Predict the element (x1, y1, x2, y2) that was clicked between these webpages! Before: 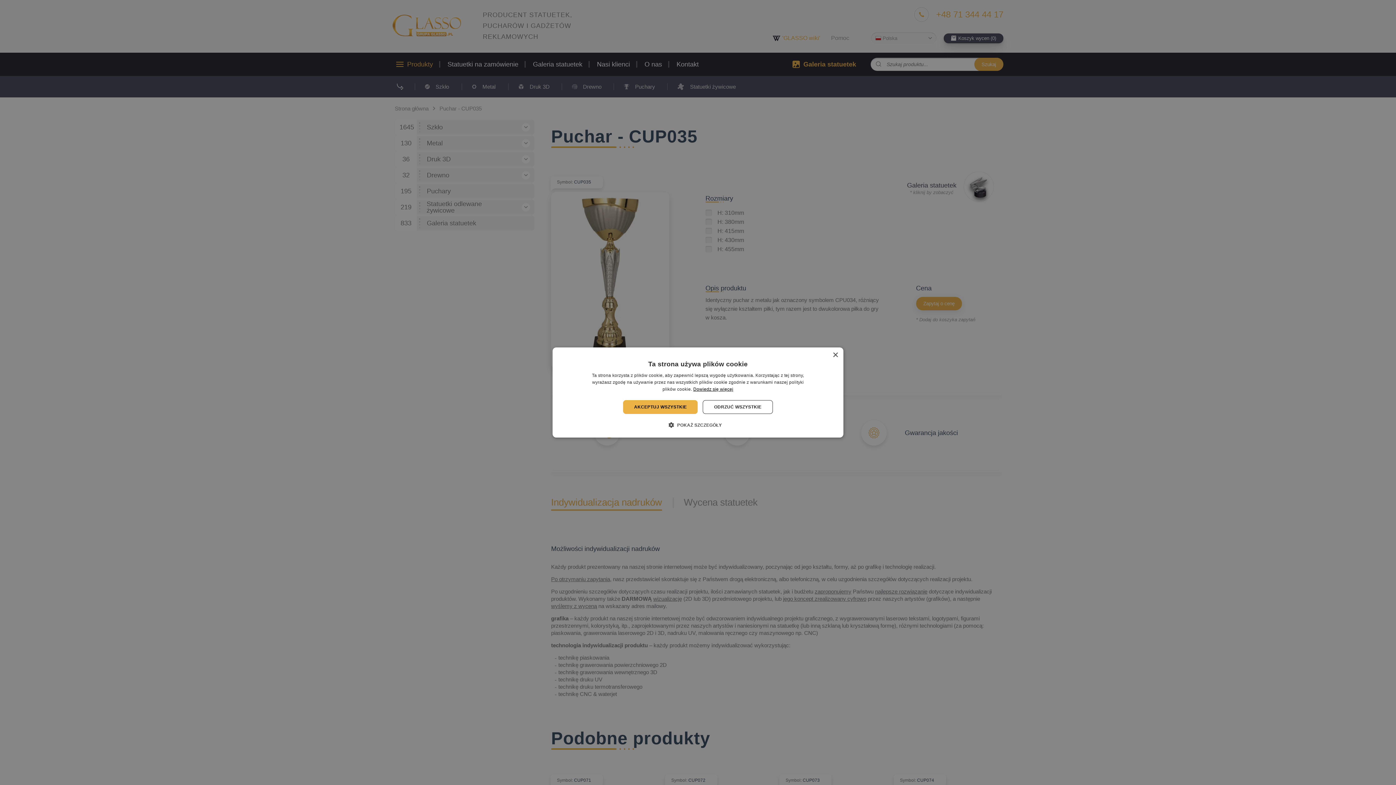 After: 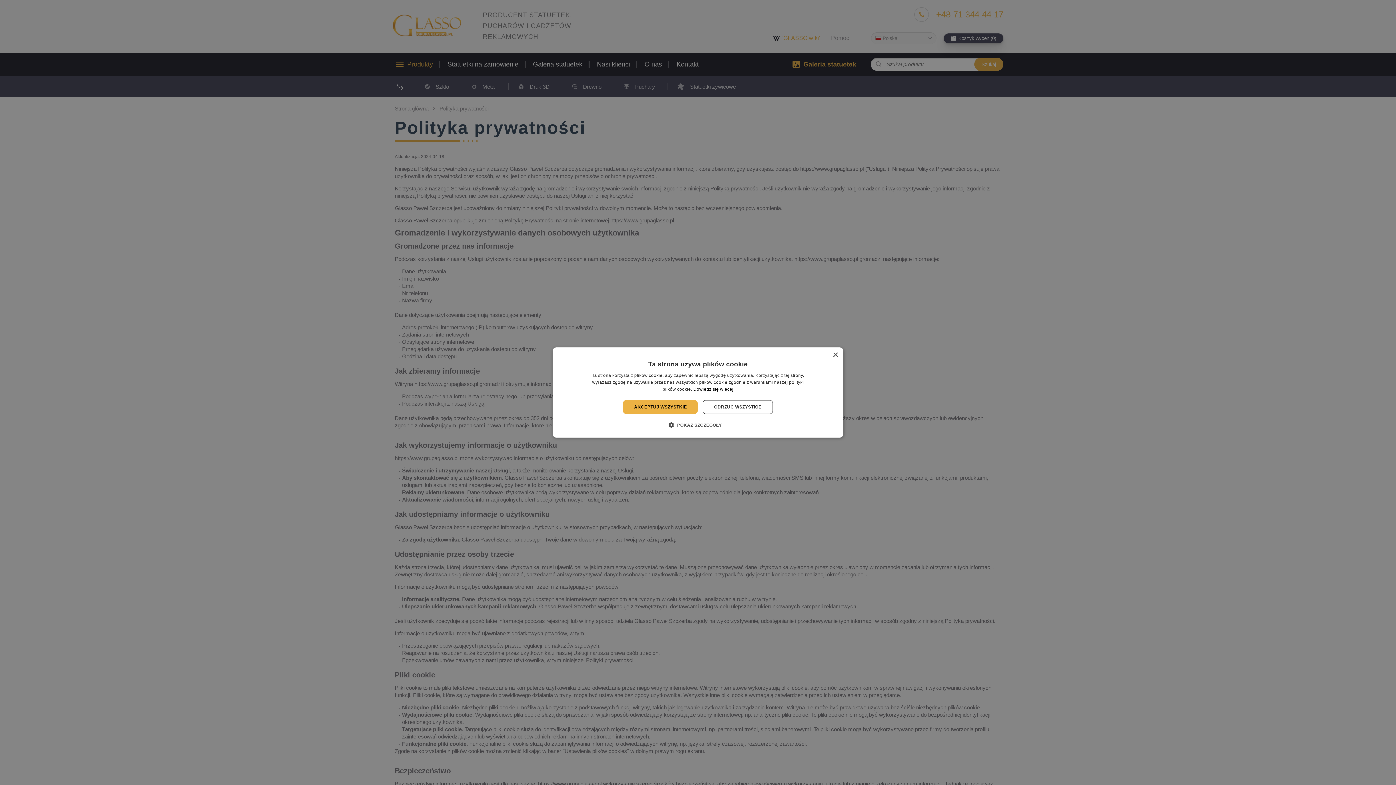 Action: bbox: (693, 386, 733, 392) label: Dowiedz się więcej